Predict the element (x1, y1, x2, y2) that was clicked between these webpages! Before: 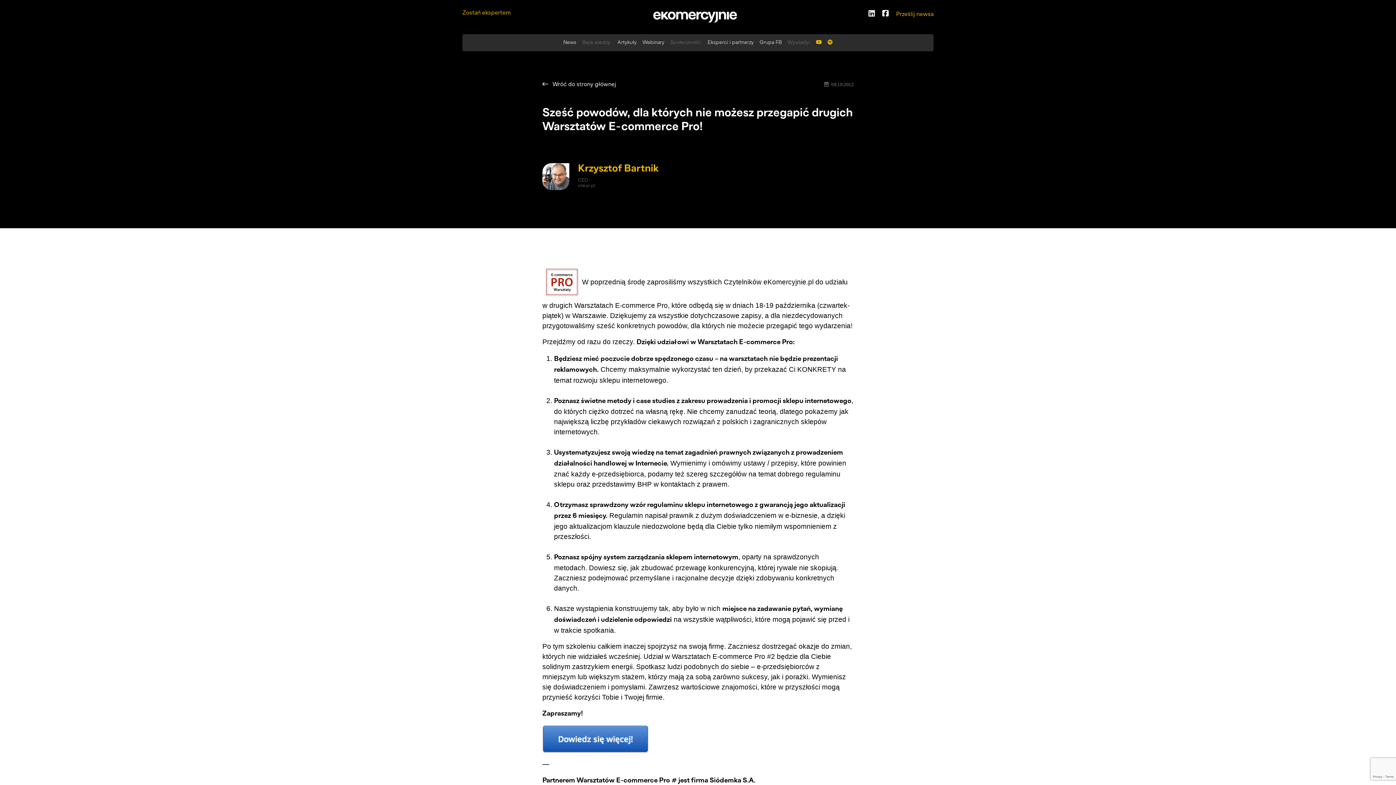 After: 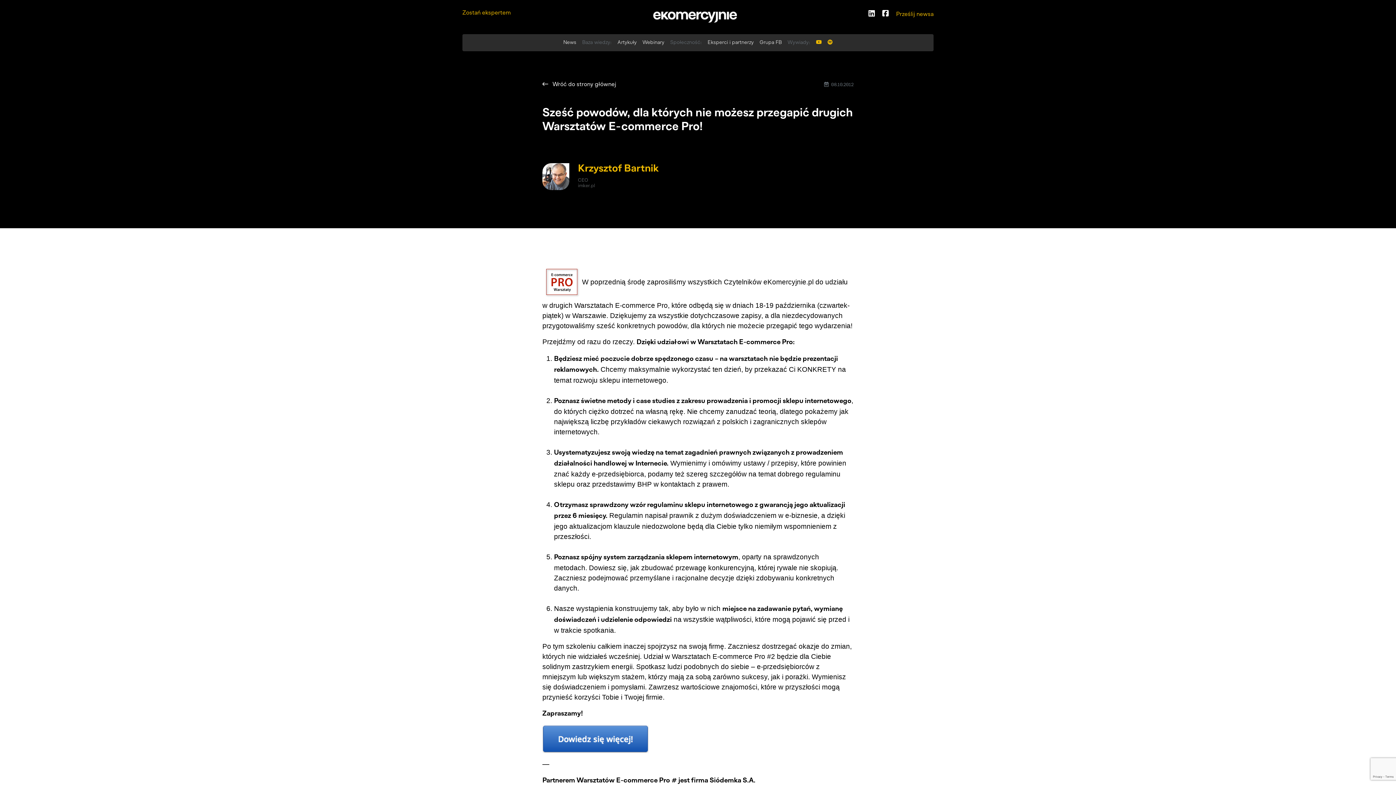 Action: bbox: (882, 10, 889, 17)